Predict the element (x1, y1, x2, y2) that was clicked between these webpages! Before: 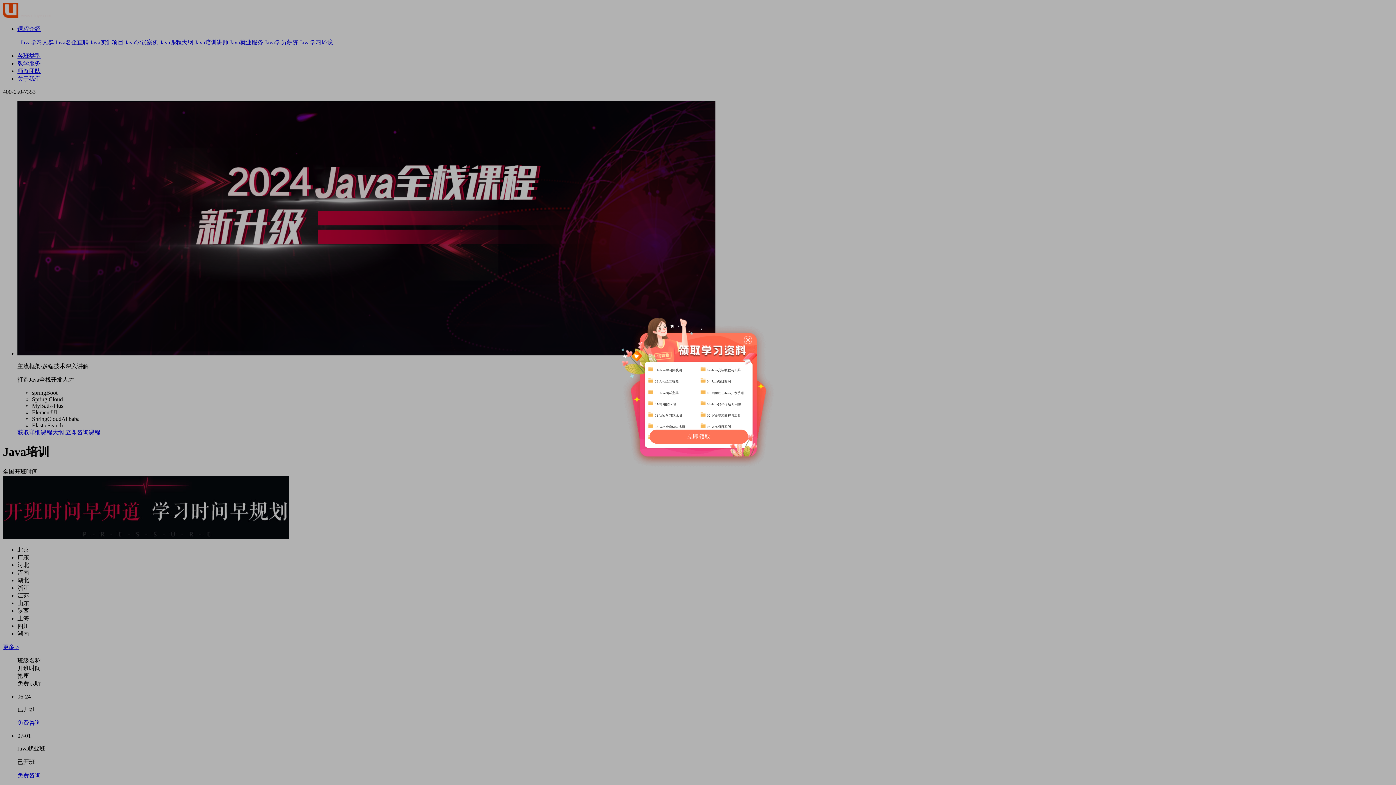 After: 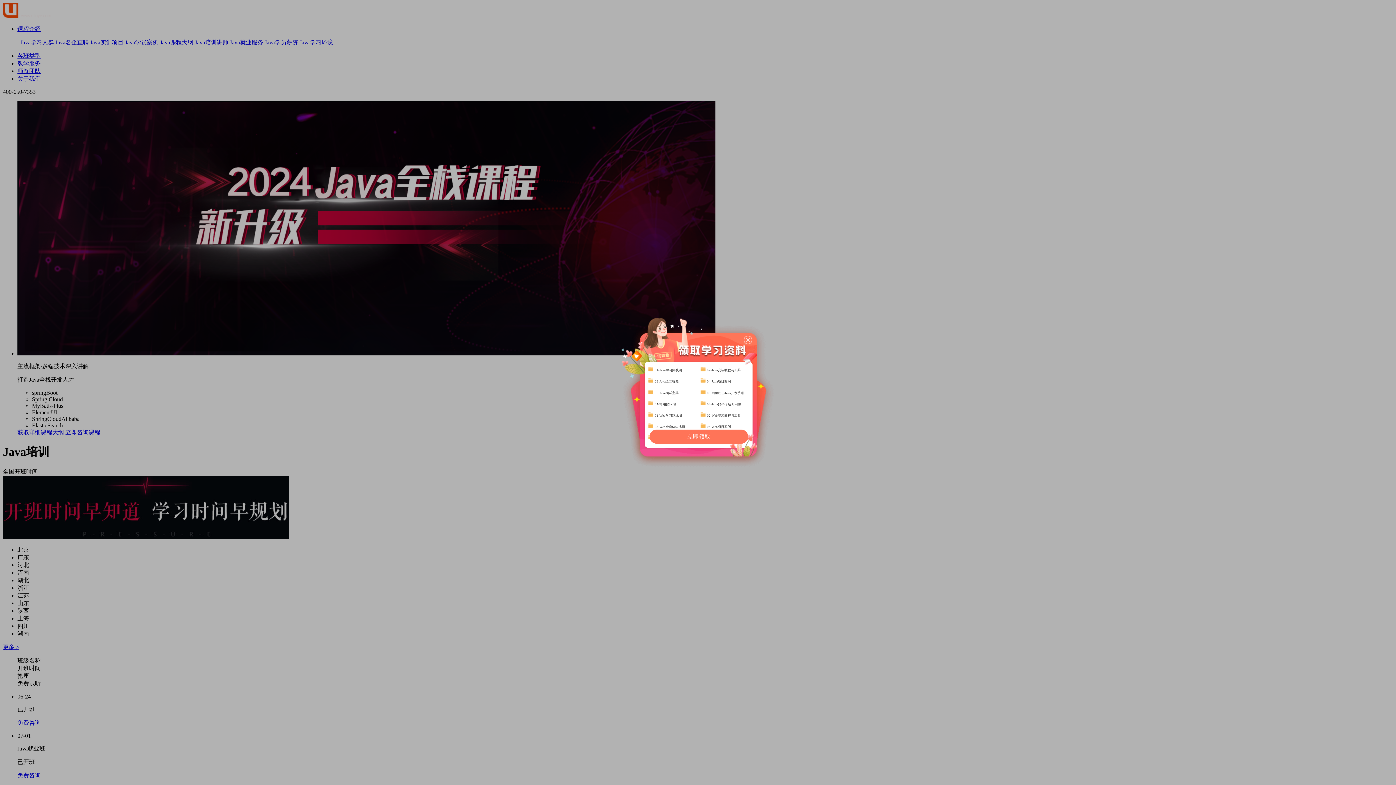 Action: label: 立即领取 bbox: (649, 429, 748, 444)